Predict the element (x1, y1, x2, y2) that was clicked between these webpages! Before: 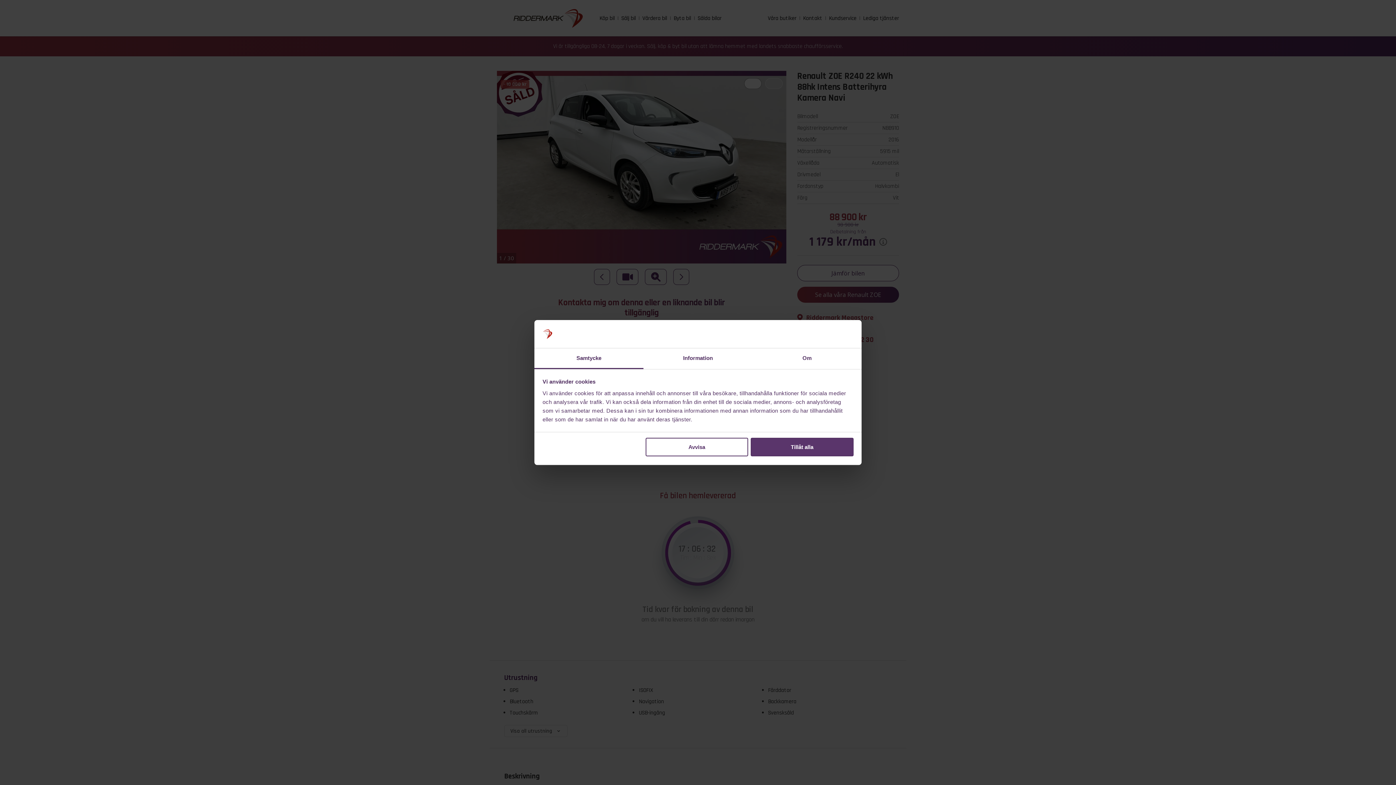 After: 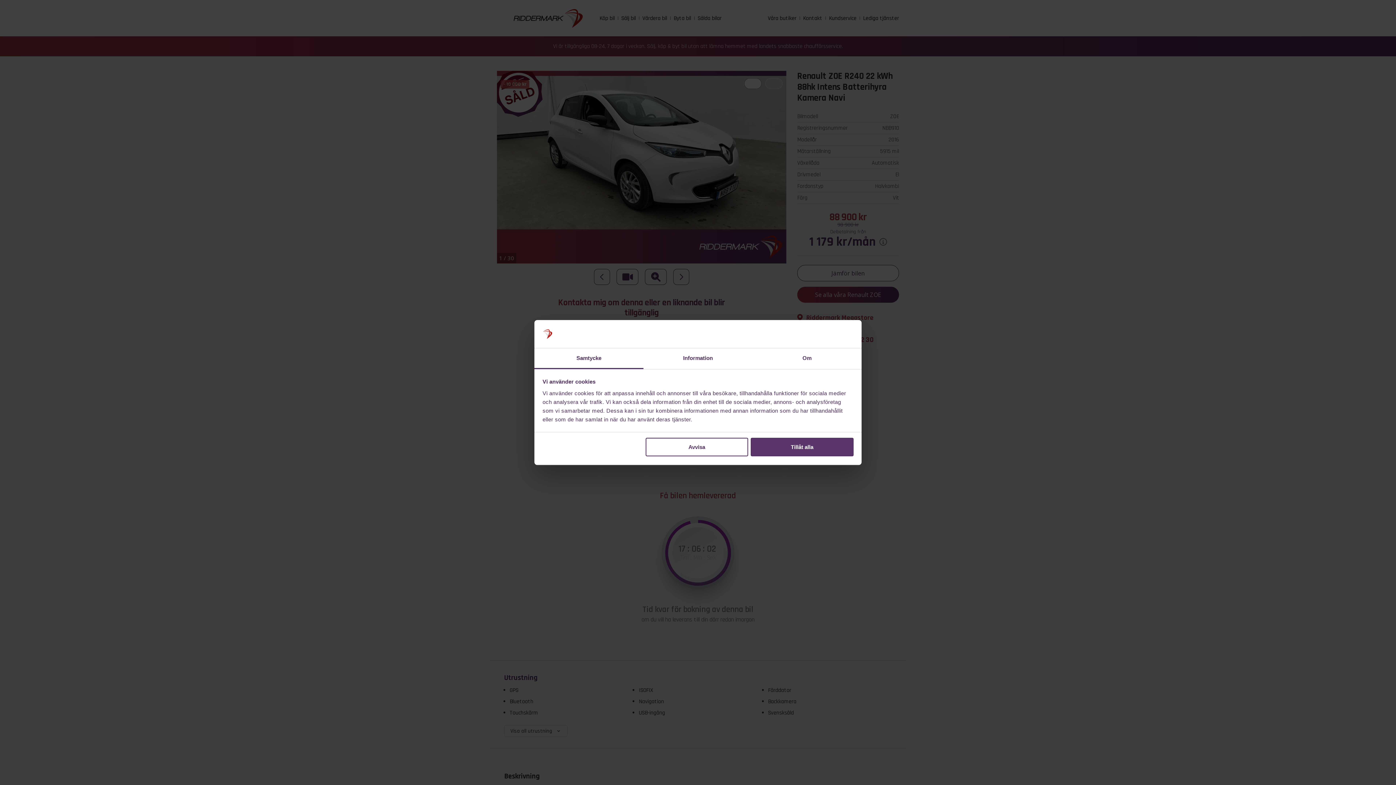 Action: label: Samtycke bbox: (534, 348, 643, 369)